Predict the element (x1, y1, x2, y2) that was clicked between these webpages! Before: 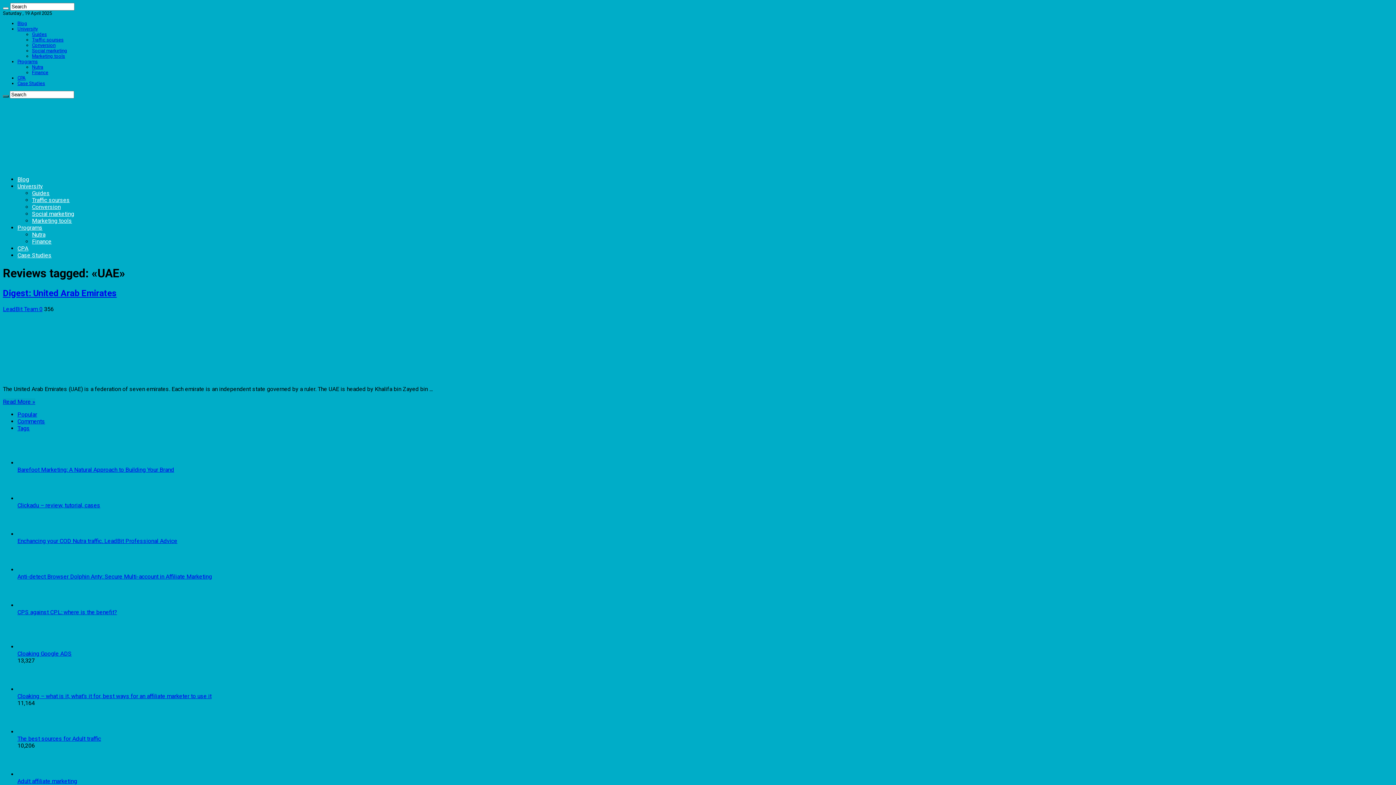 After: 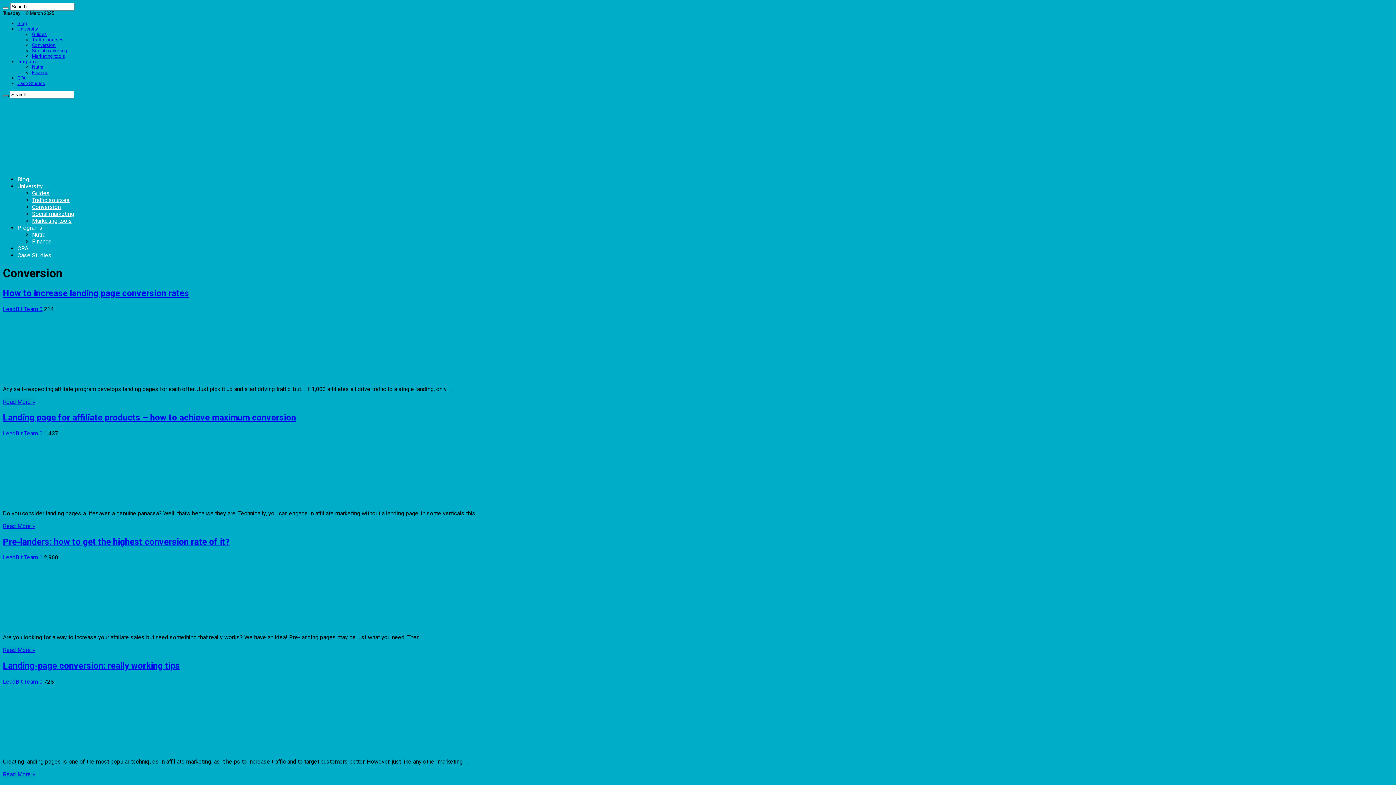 Action: bbox: (32, 42, 55, 48) label: Conversion